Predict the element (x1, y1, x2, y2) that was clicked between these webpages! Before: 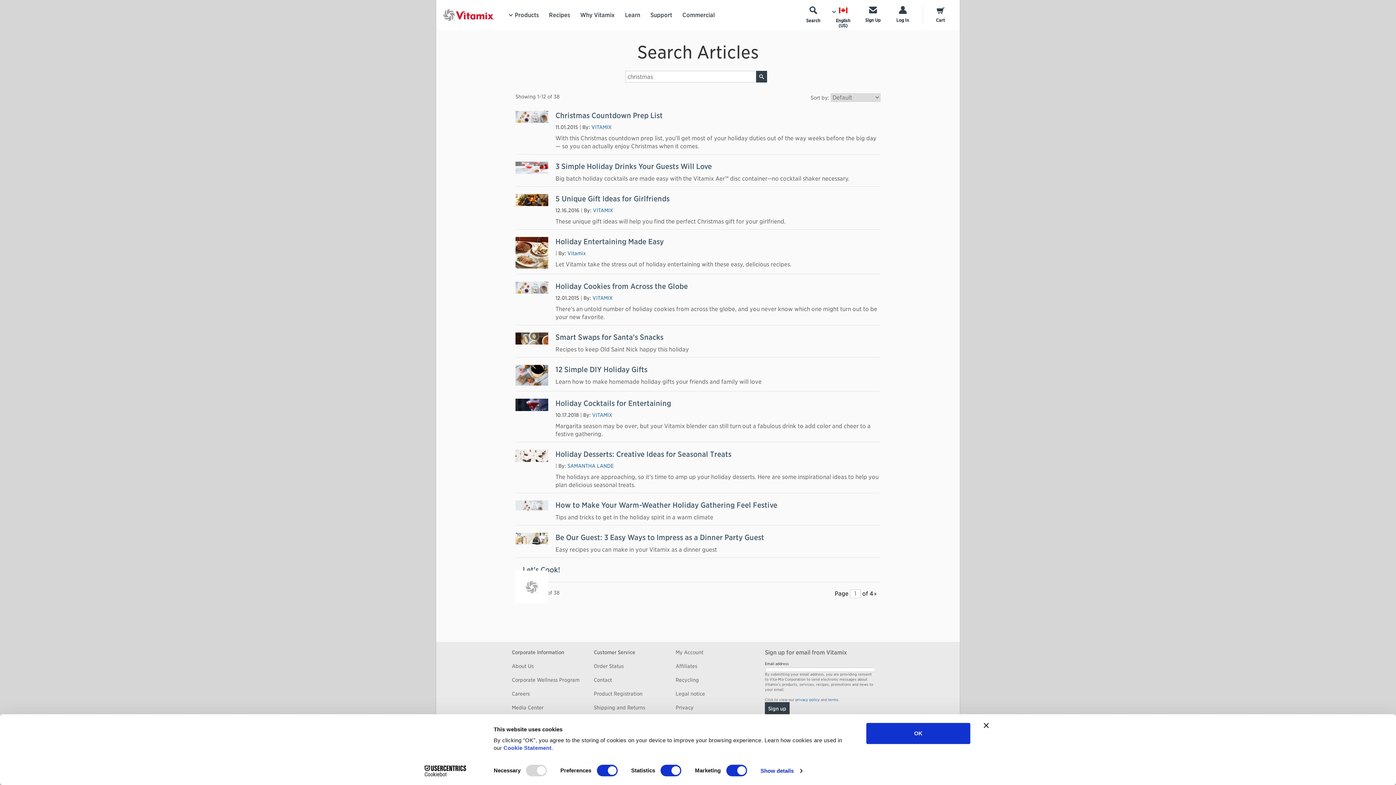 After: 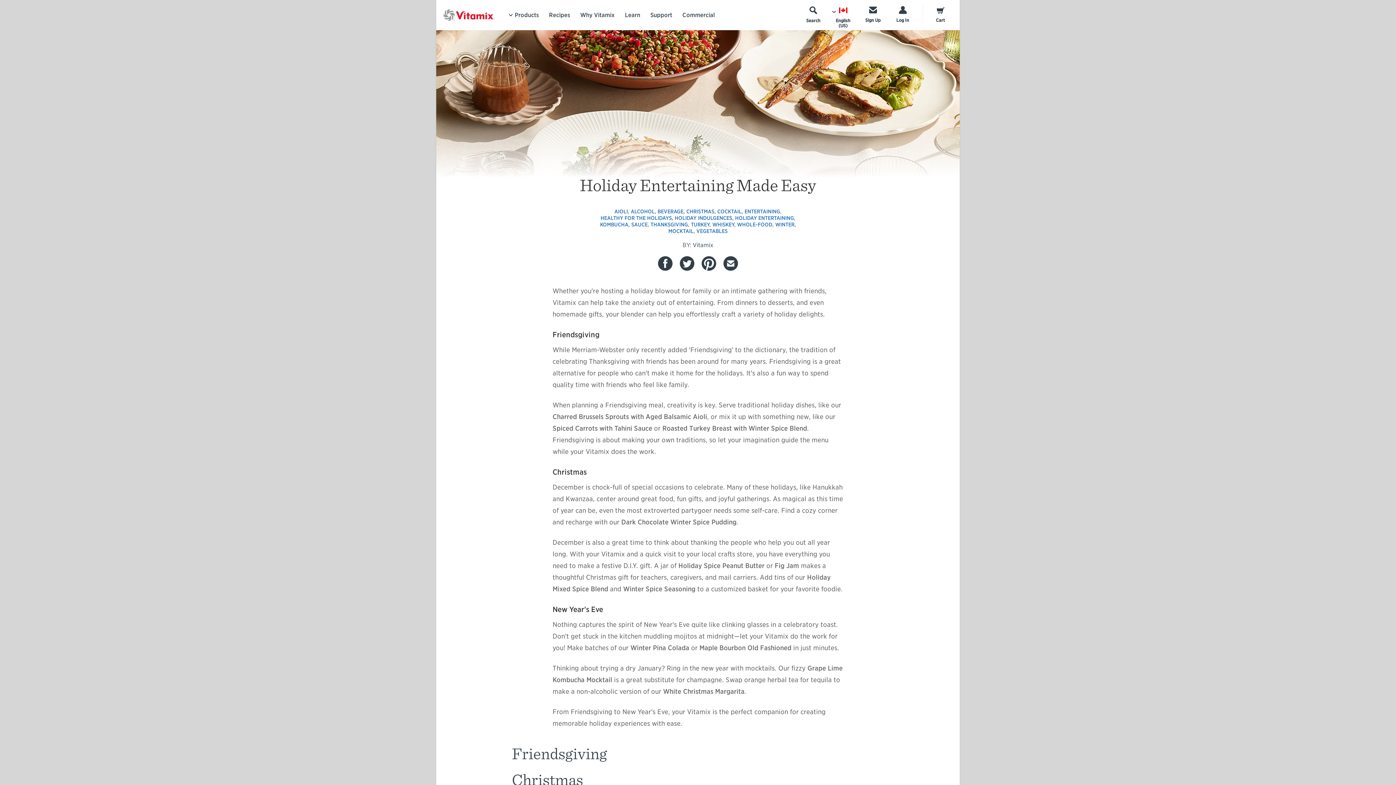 Action: label: Holiday Entertaining Made Easy bbox: (555, 237, 664, 246)